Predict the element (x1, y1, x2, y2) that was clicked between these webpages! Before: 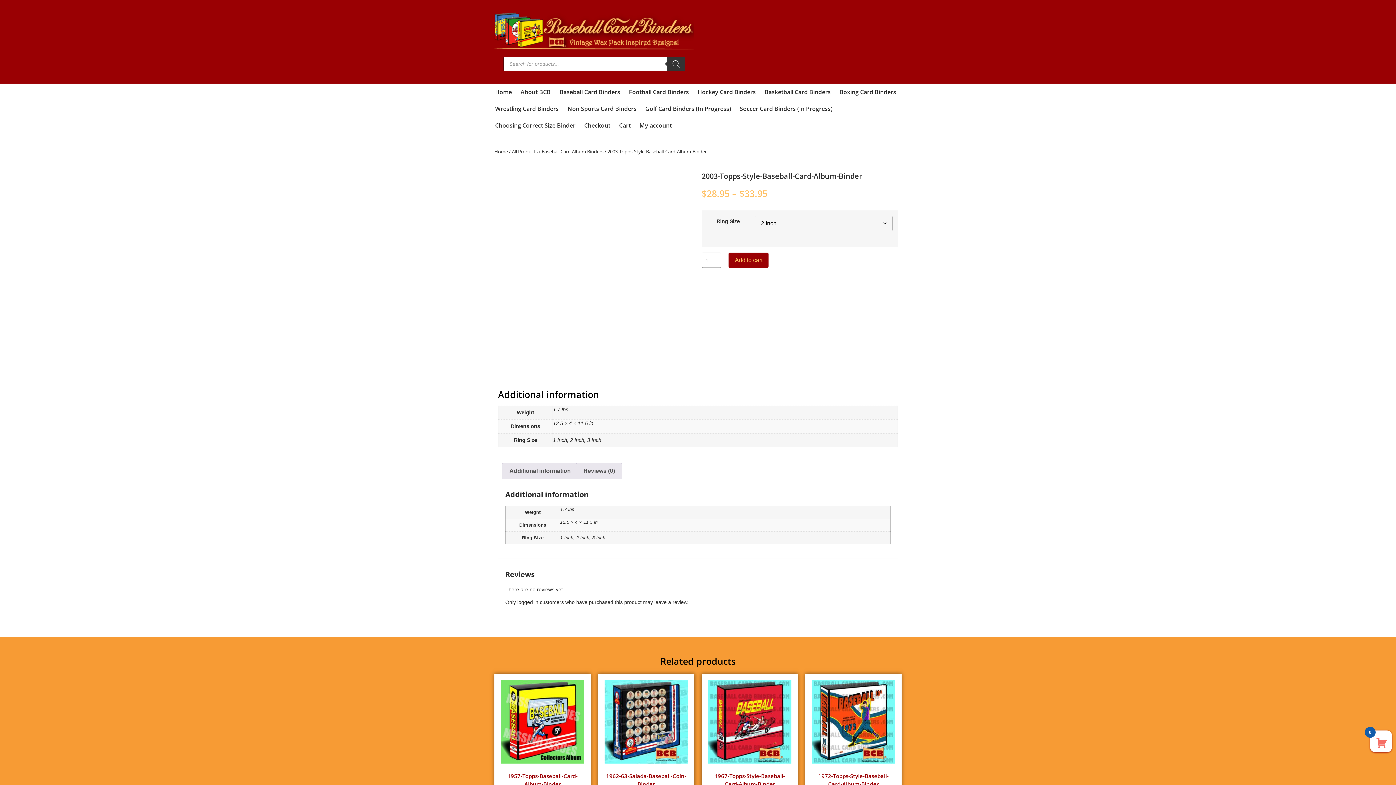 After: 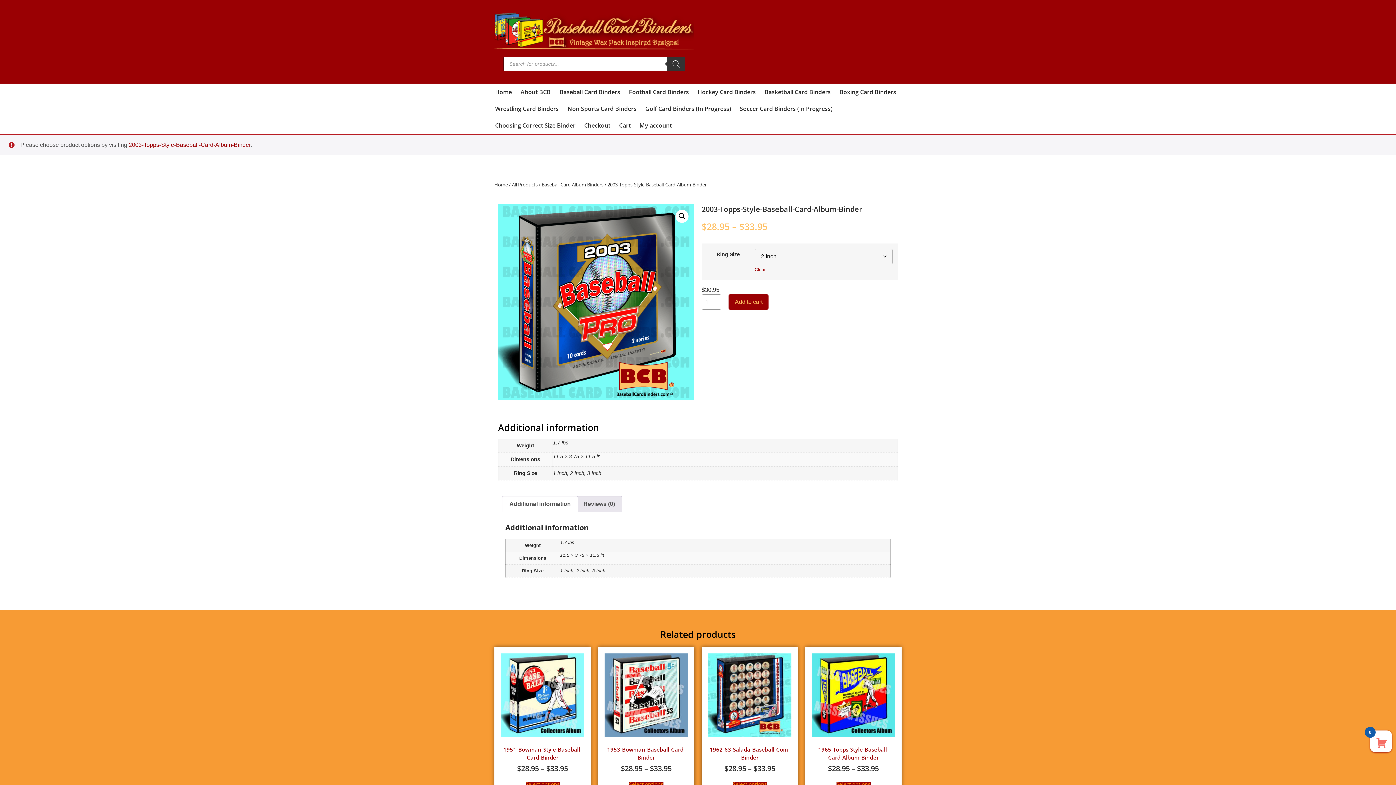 Action: label: Add to cart bbox: (728, 252, 768, 267)